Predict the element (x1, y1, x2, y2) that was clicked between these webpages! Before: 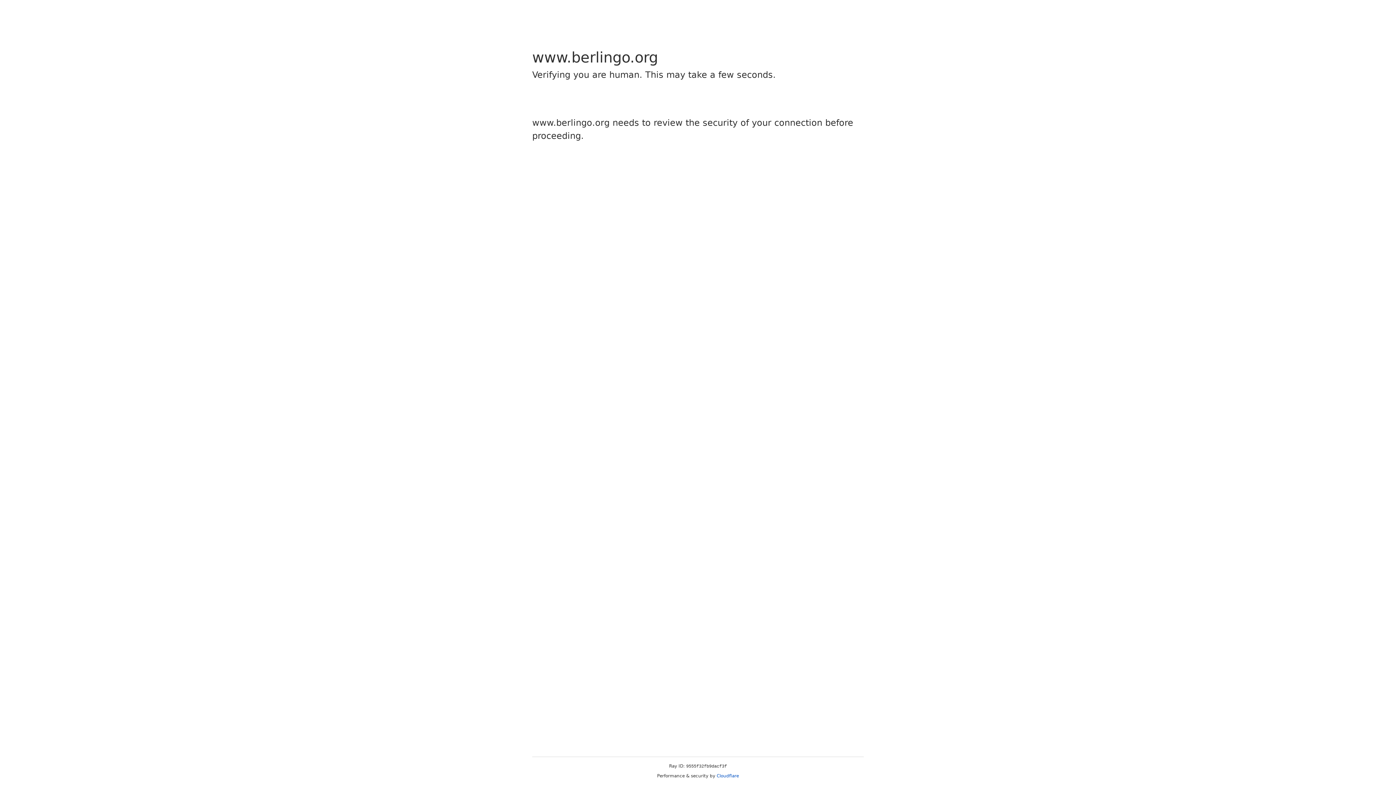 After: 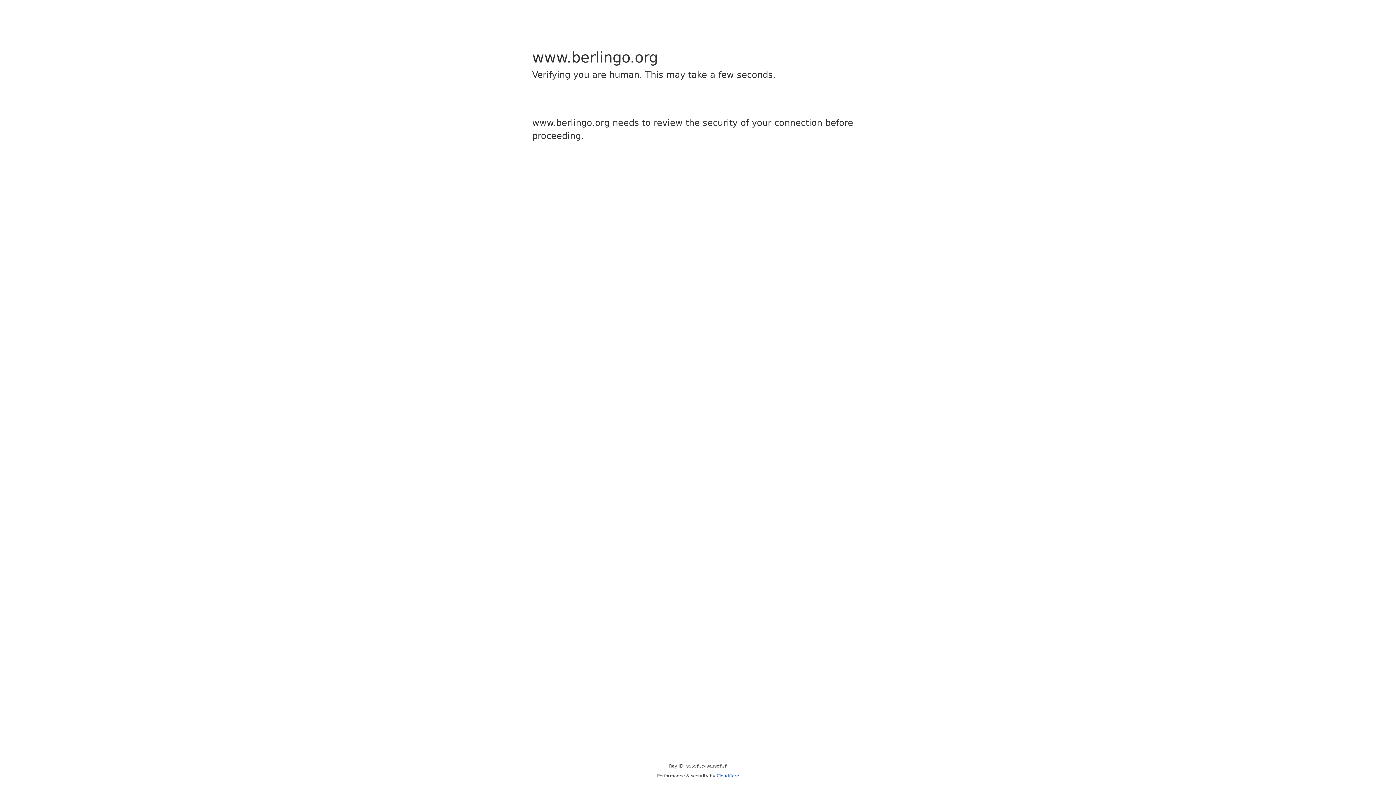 Action: label: Cloudflare bbox: (716, 773, 739, 778)